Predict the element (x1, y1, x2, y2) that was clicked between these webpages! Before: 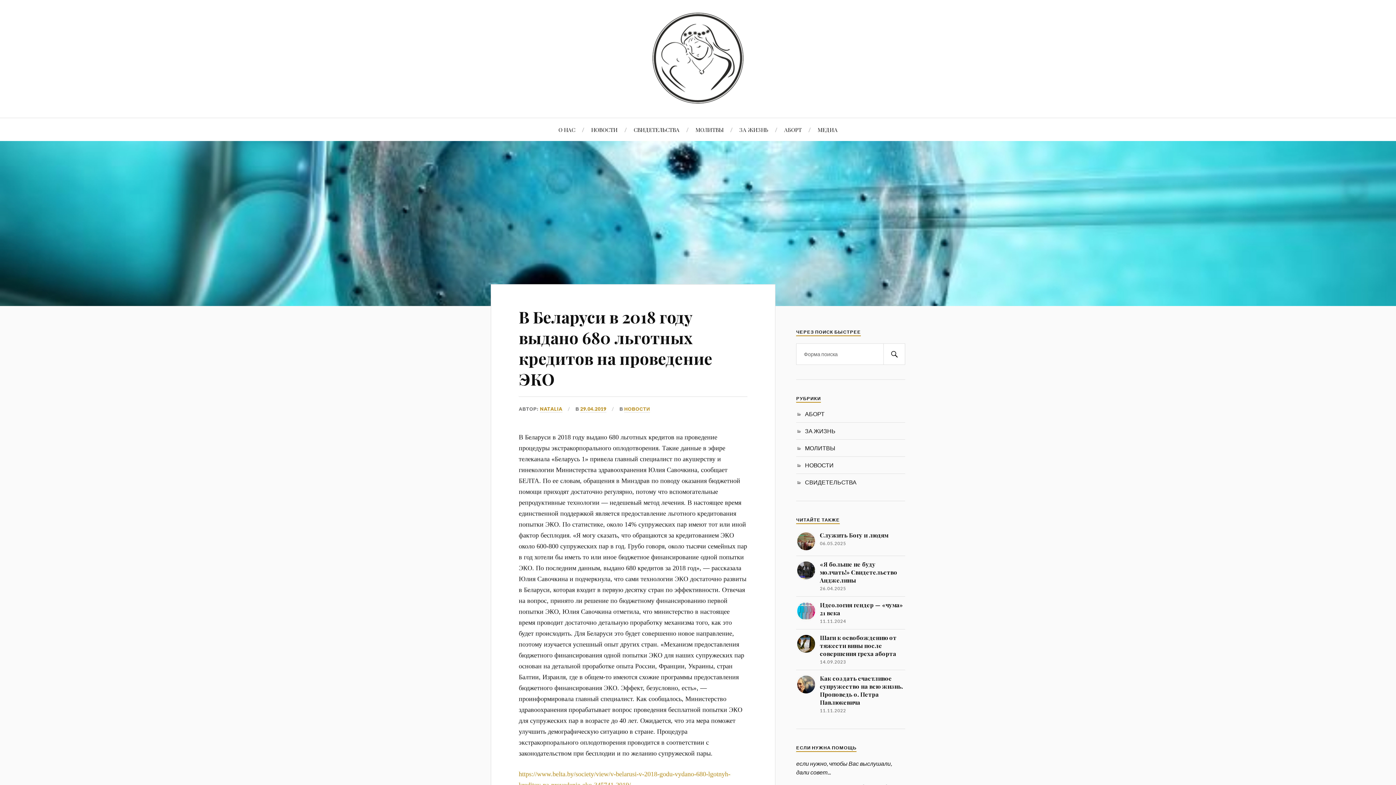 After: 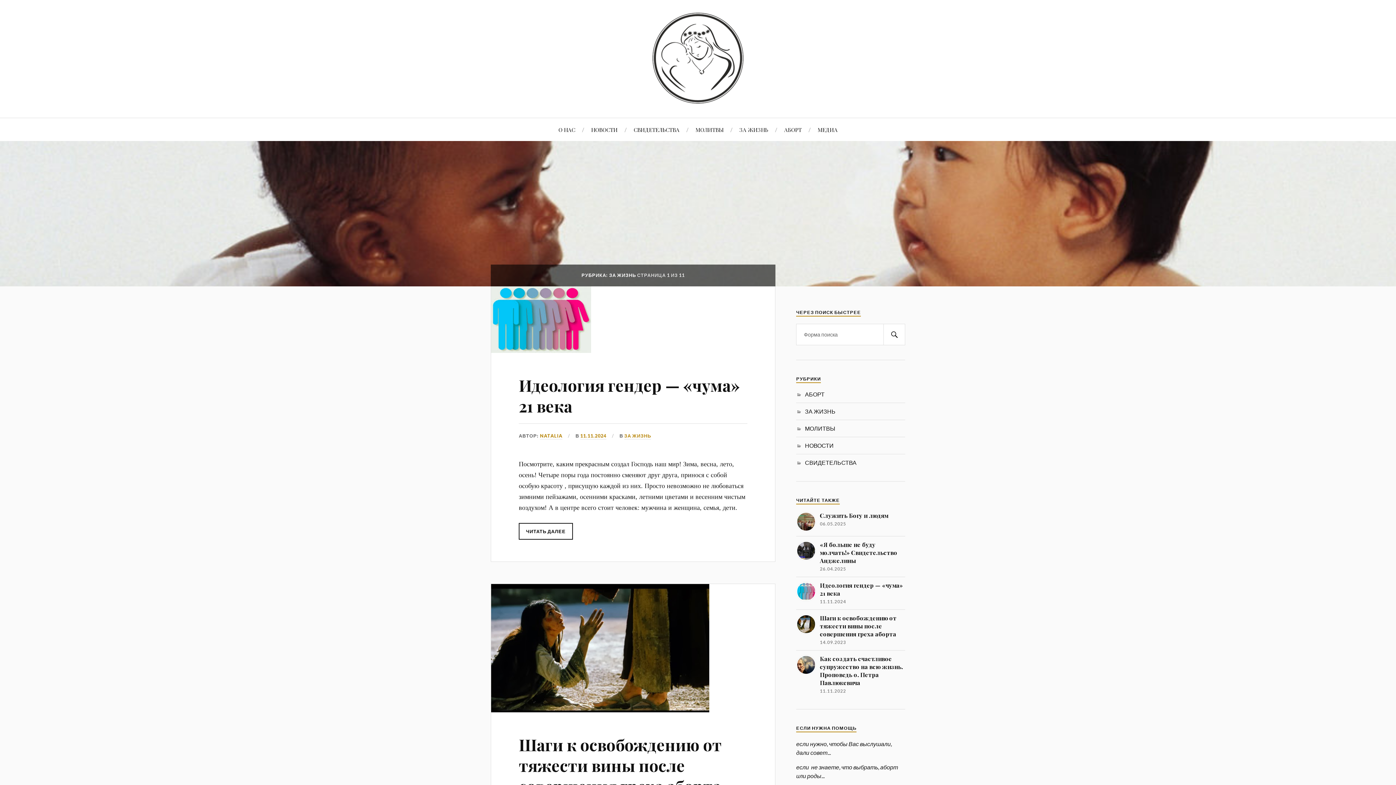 Action: label: ЗА ЖИЗНЬ bbox: (805, 427, 835, 434)